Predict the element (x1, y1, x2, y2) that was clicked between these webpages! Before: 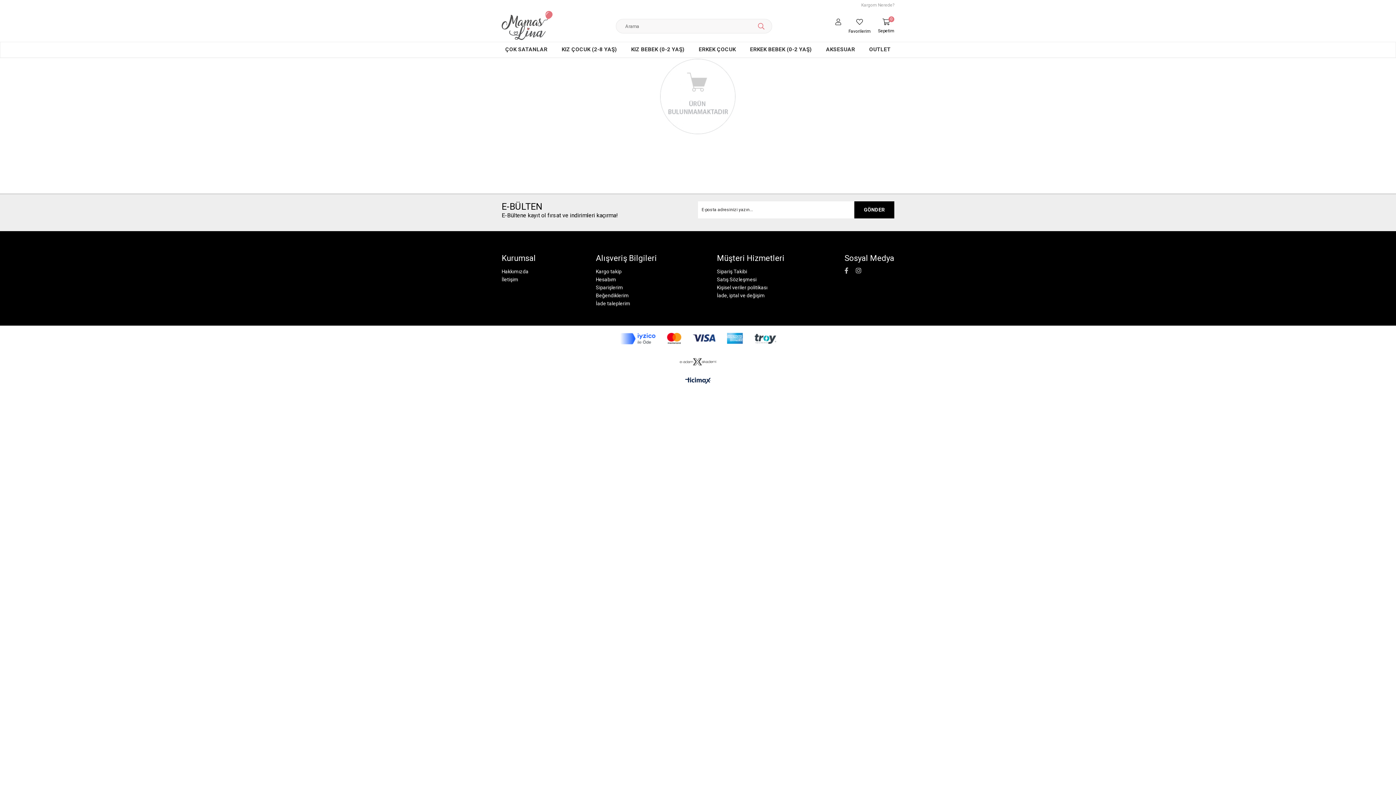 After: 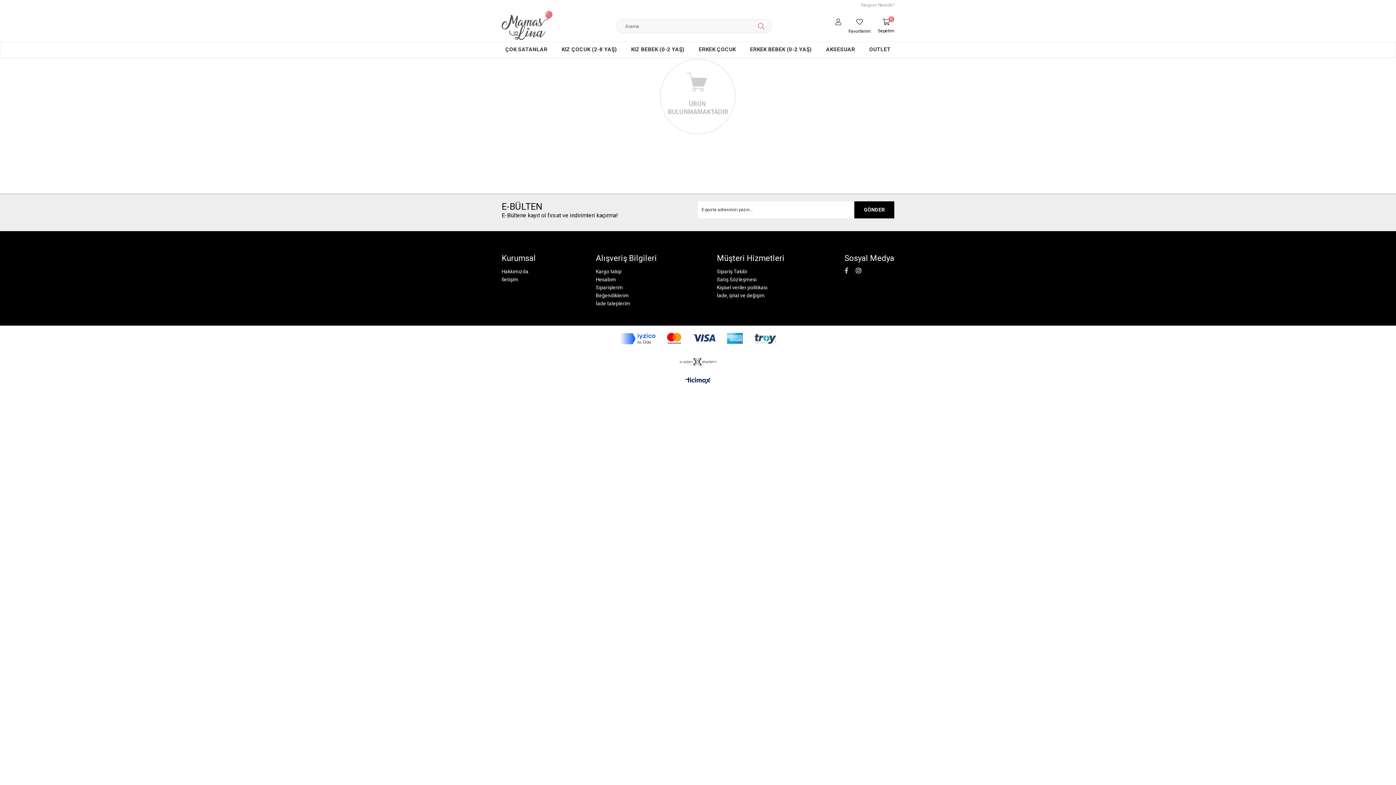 Action: bbox: (856, 267, 861, 275)